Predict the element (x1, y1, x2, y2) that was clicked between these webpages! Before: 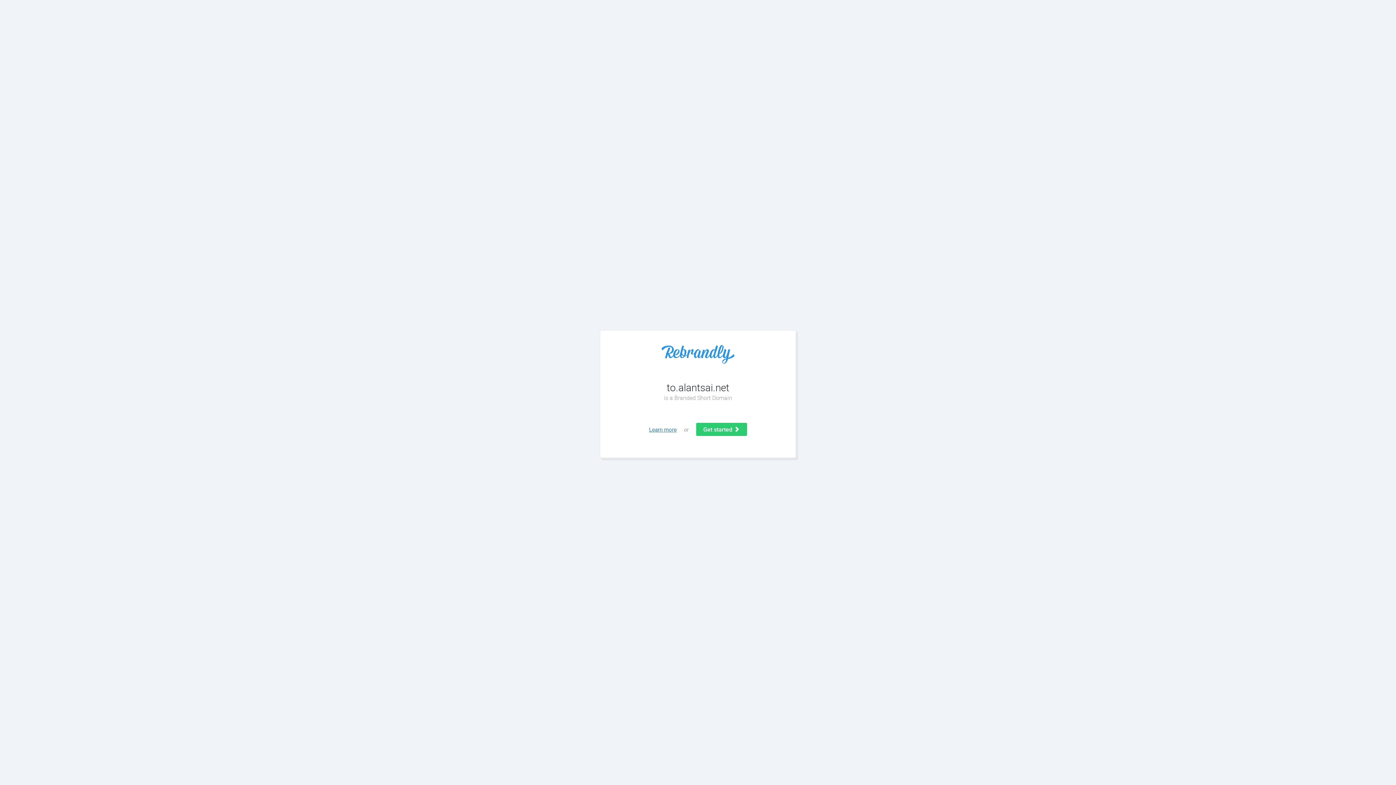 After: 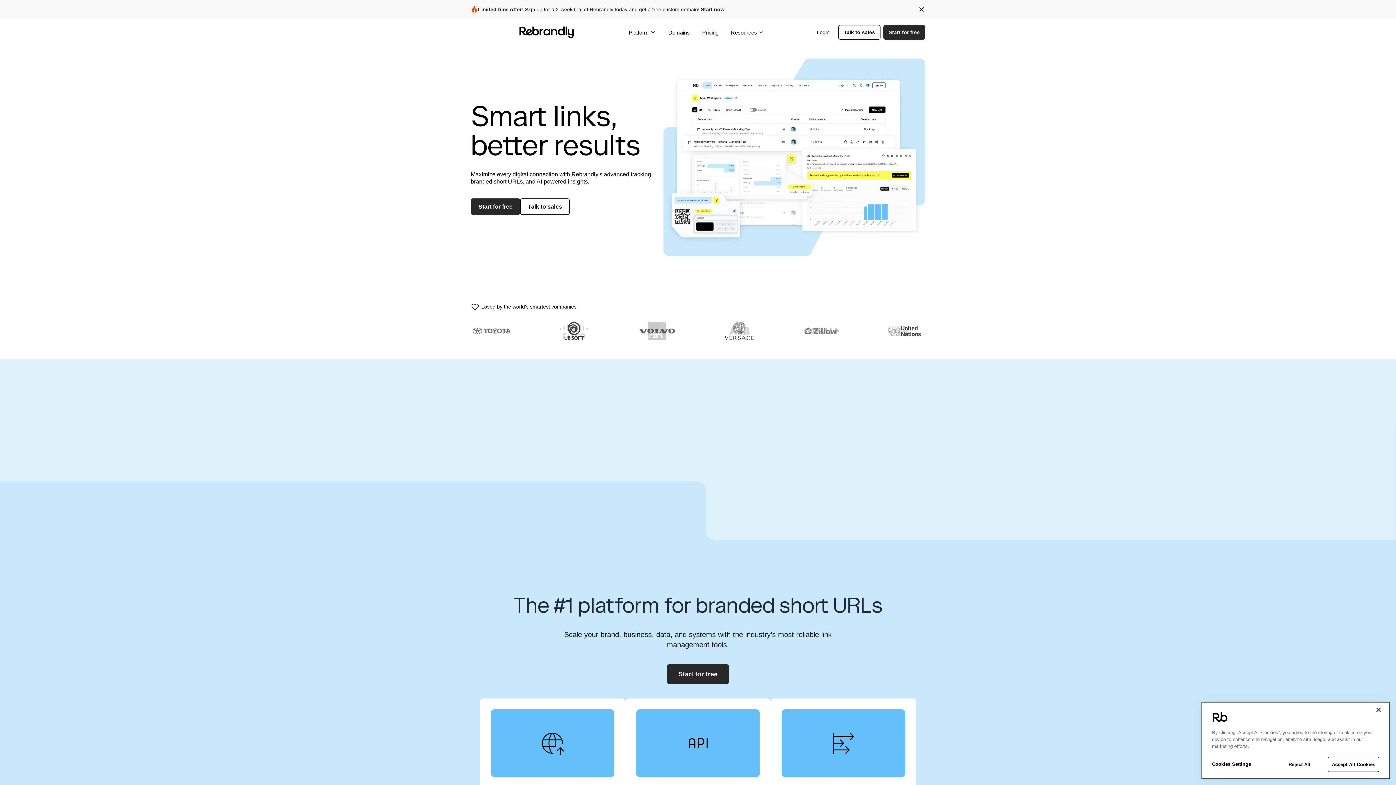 Action: label: Learn more bbox: (649, 426, 676, 433)